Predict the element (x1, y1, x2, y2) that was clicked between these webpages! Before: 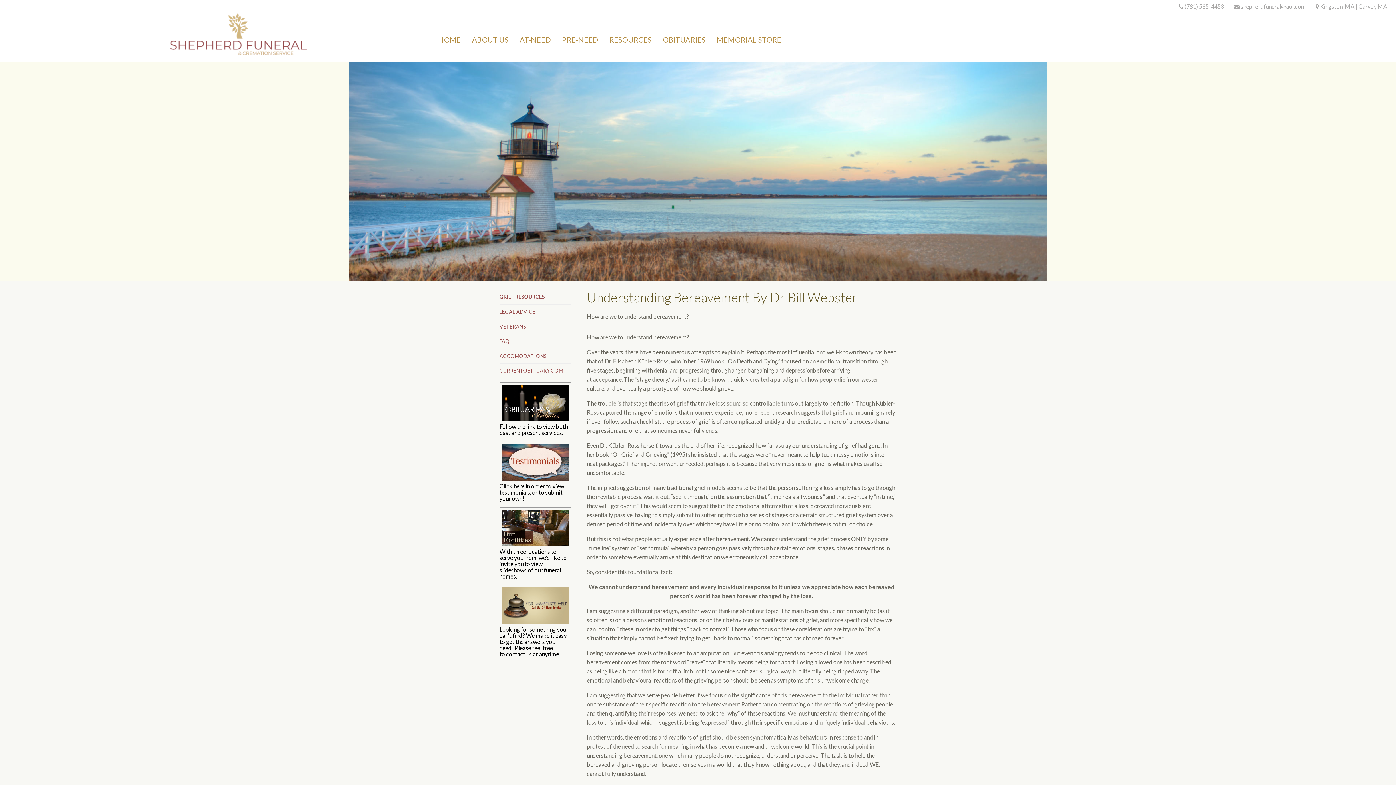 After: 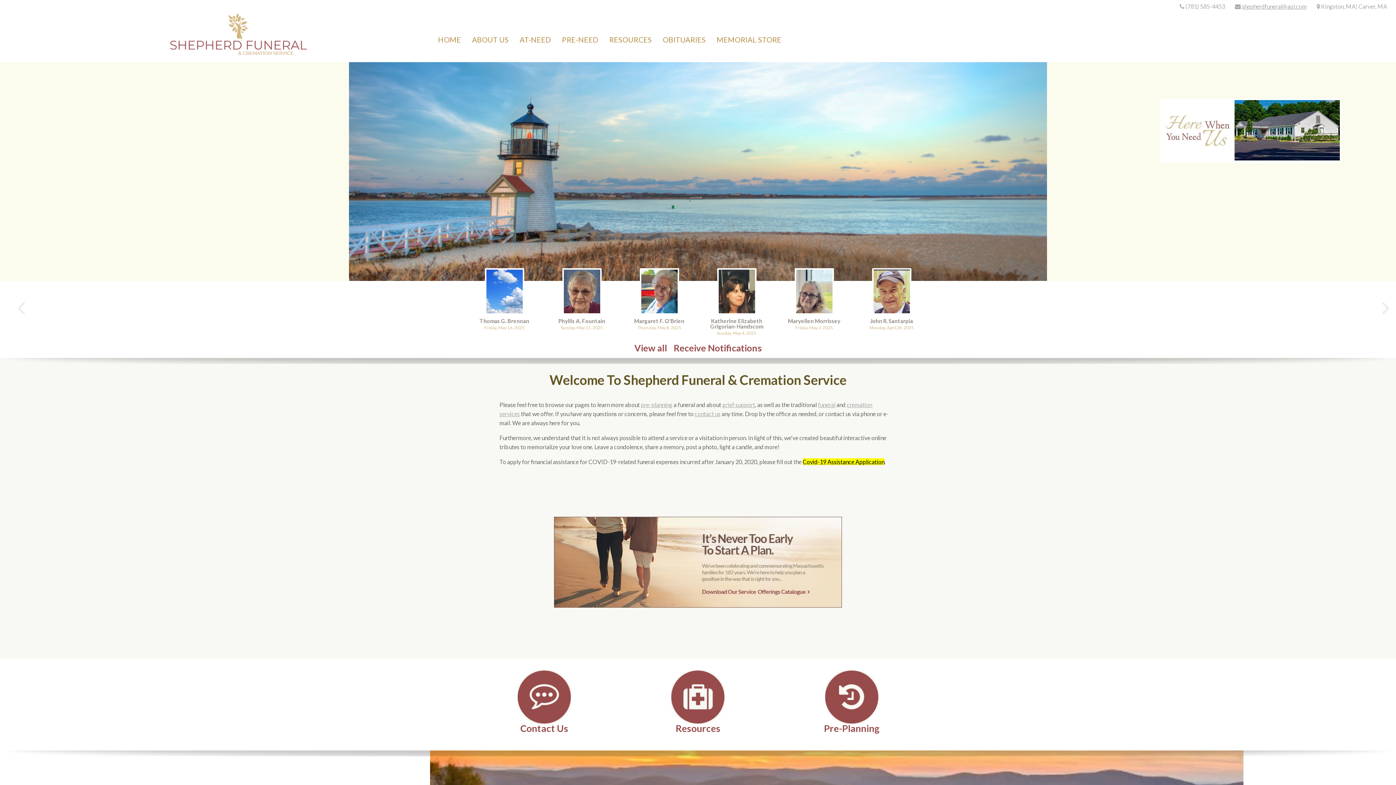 Action: bbox: (433, 25, 466, 48) label: HOME